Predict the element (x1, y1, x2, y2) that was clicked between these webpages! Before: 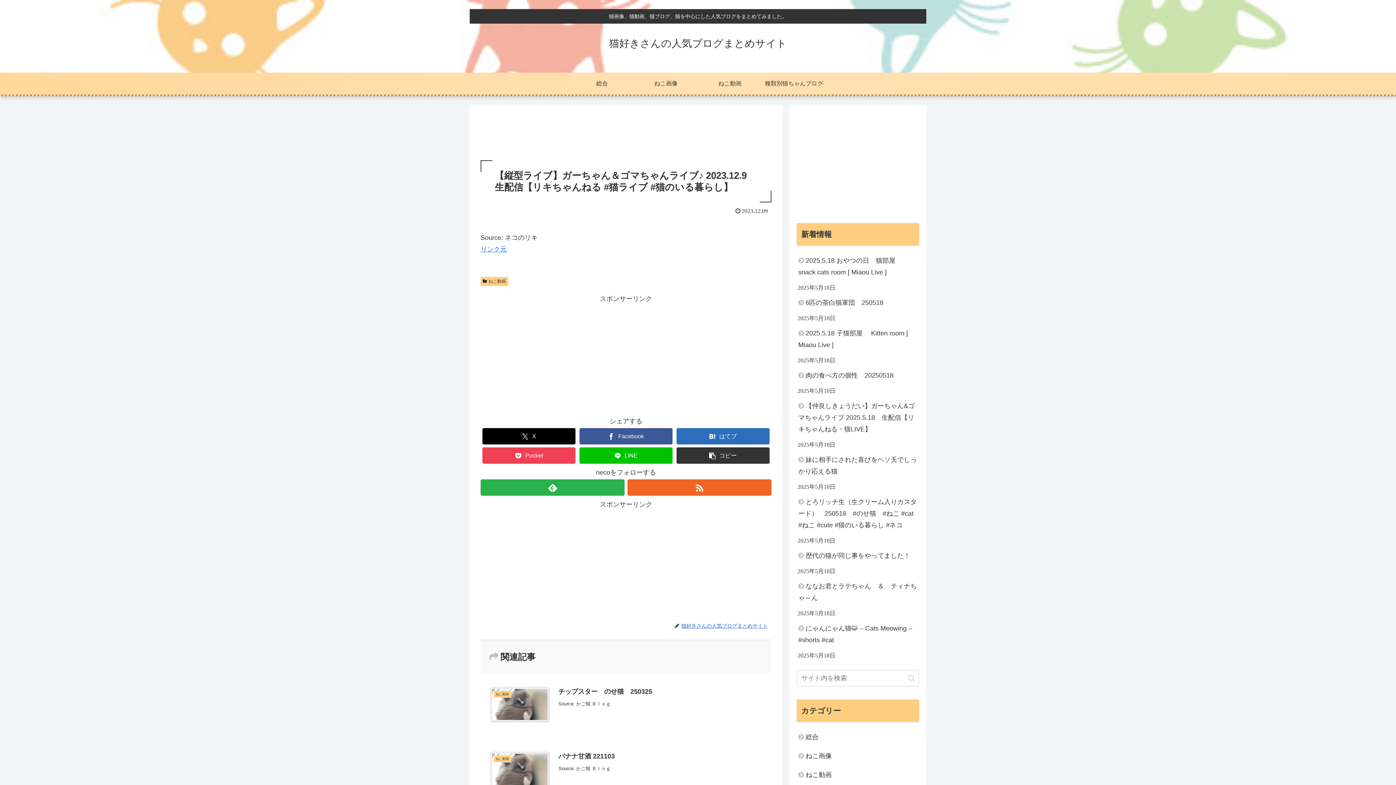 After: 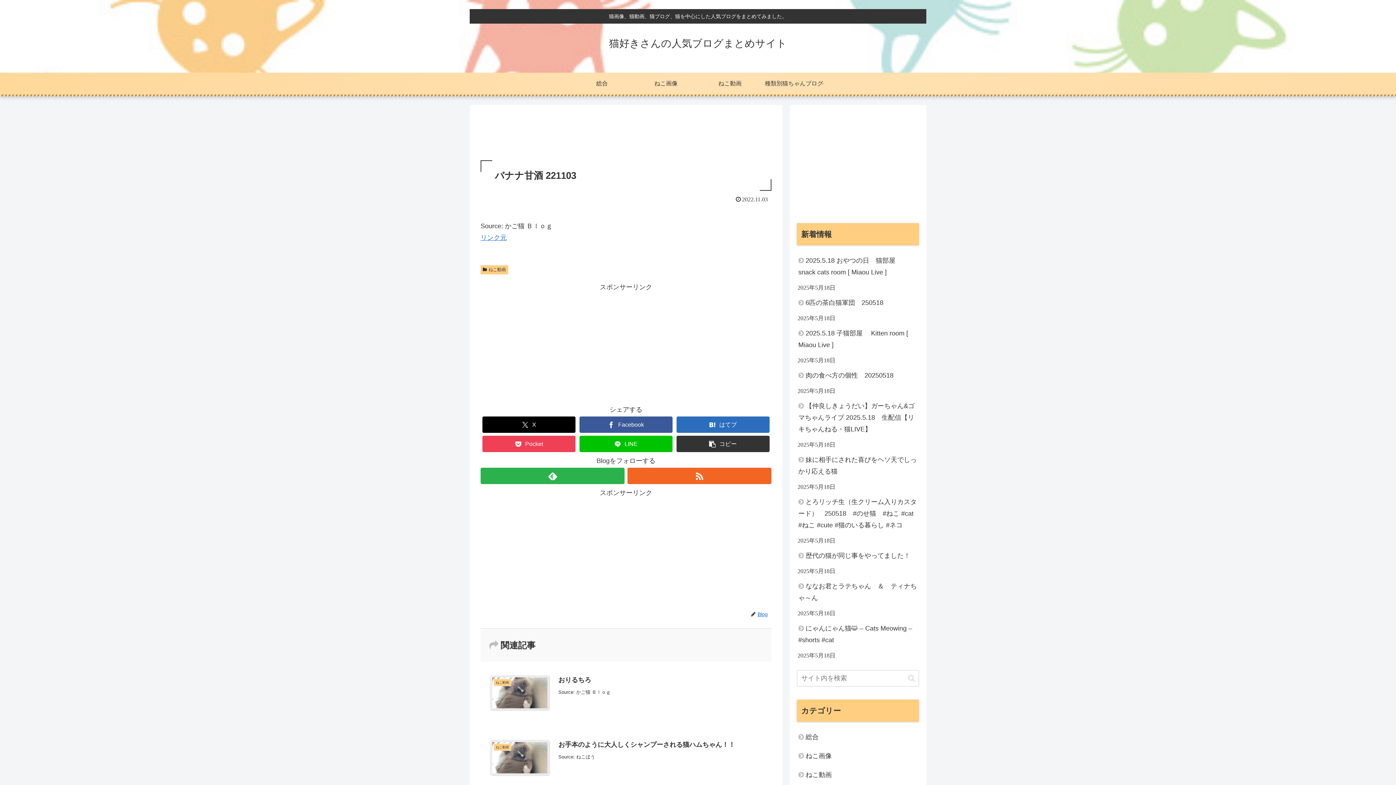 Action: label: ねこ動画
バナナ甘酒 221103
Source: かご猫 Ｂｌｏｇ bbox: (480, 738, 771, 803)